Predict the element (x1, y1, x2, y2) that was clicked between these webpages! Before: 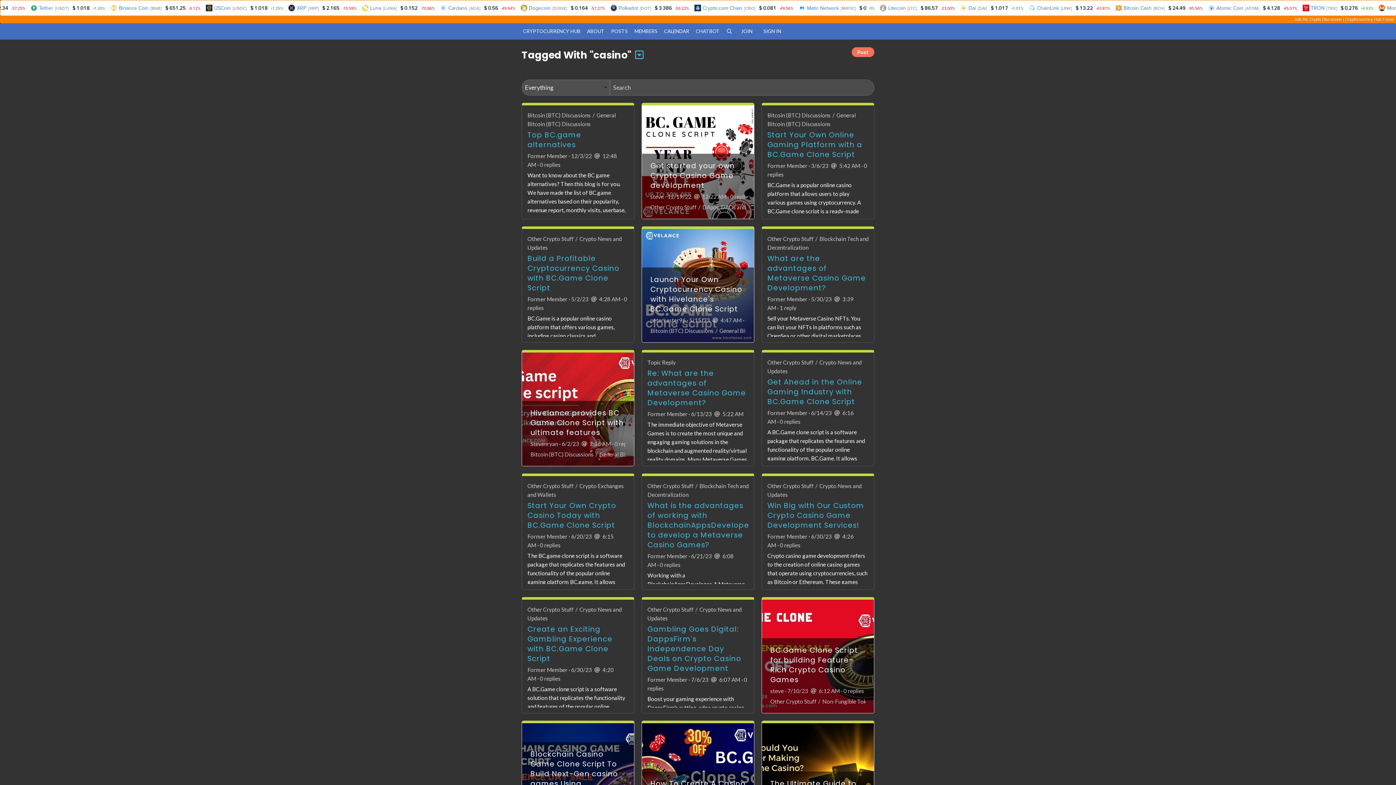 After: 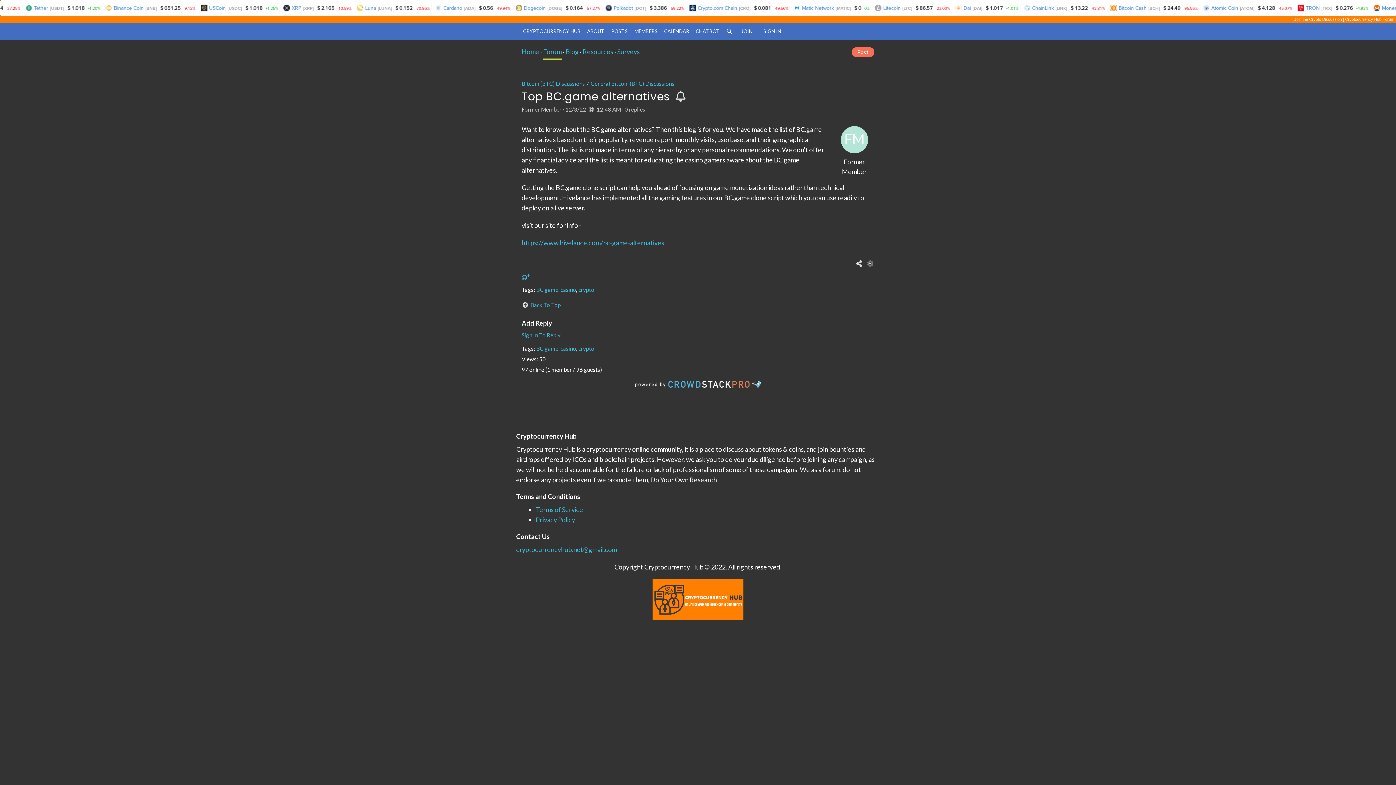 Action: bbox: (527, 129, 581, 149) label: Top BC.game alternatives